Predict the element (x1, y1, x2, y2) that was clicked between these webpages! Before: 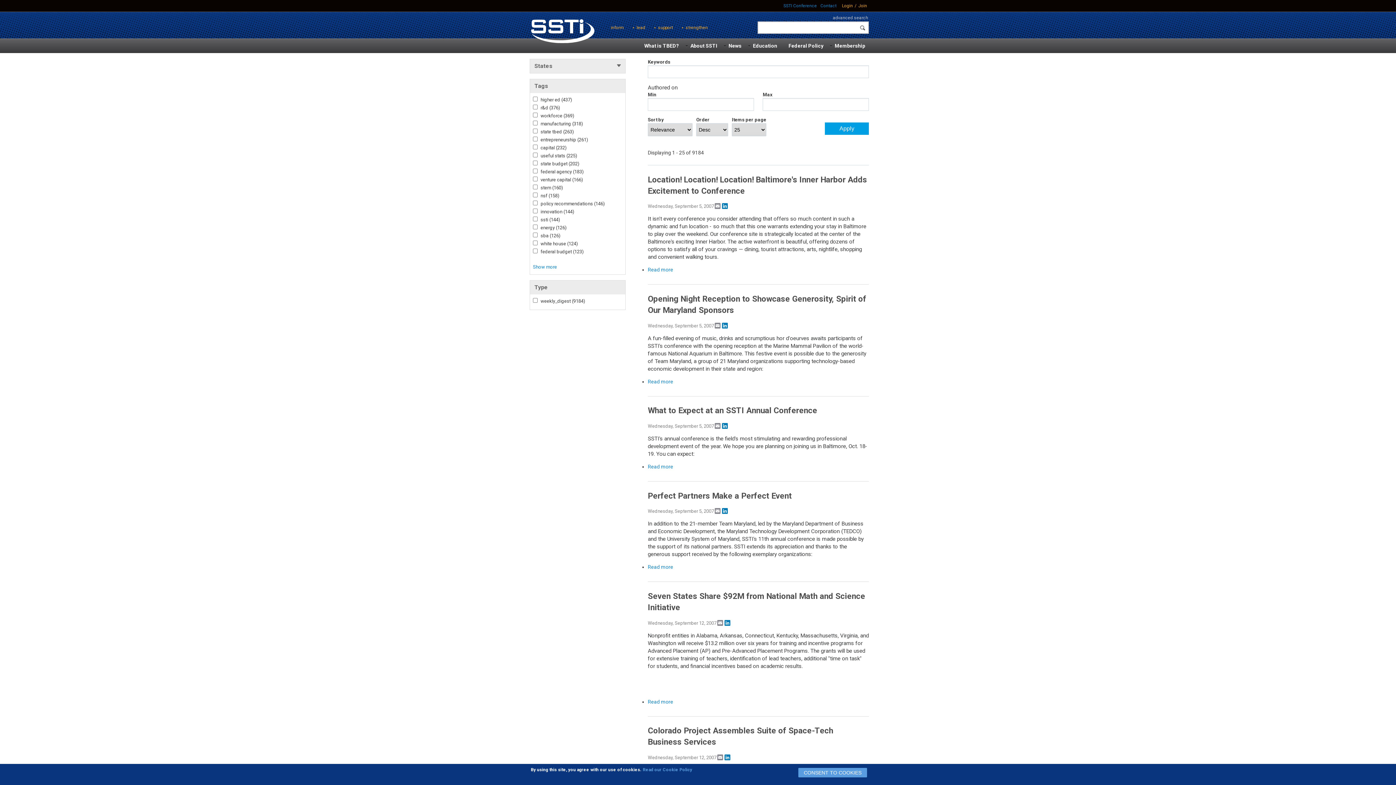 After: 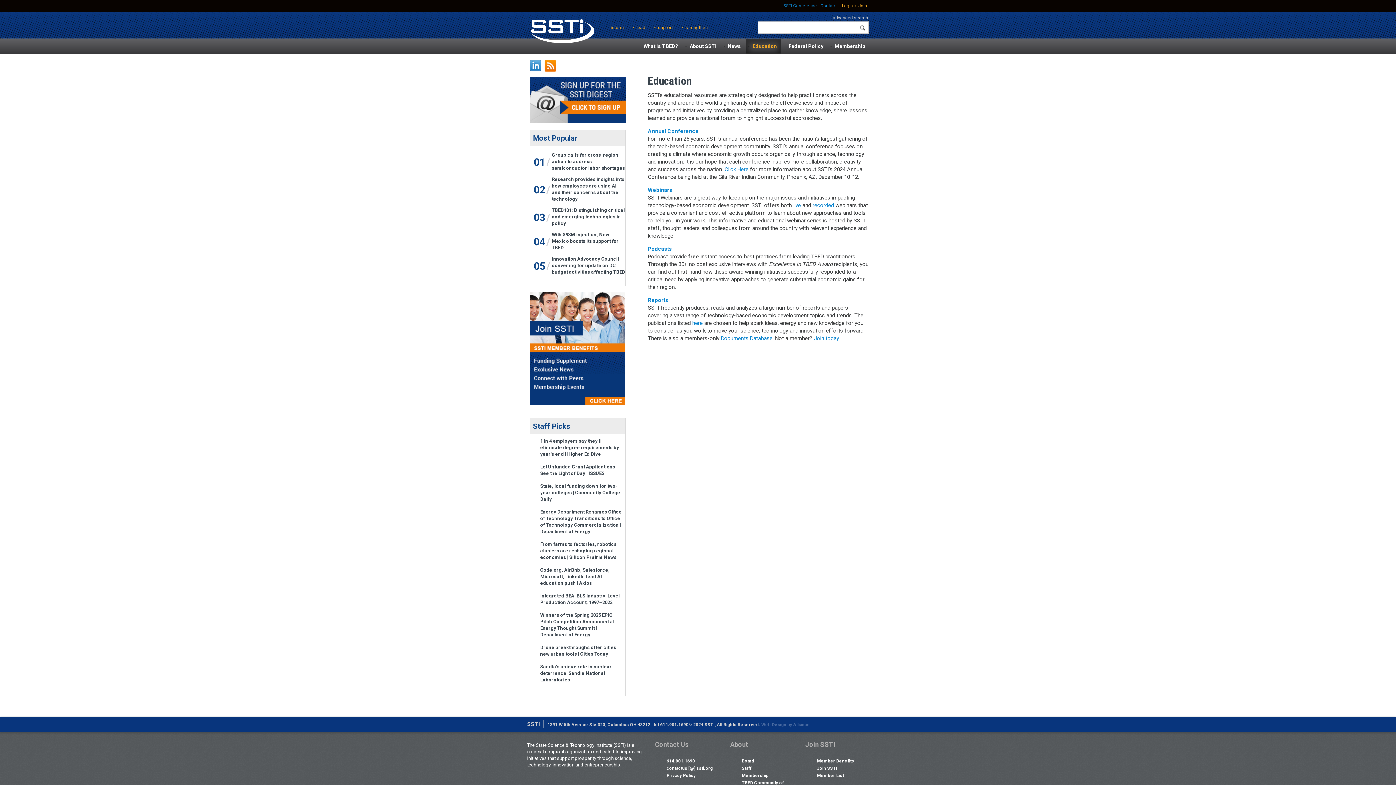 Action: label: Education bbox: (753, 42, 777, 49)